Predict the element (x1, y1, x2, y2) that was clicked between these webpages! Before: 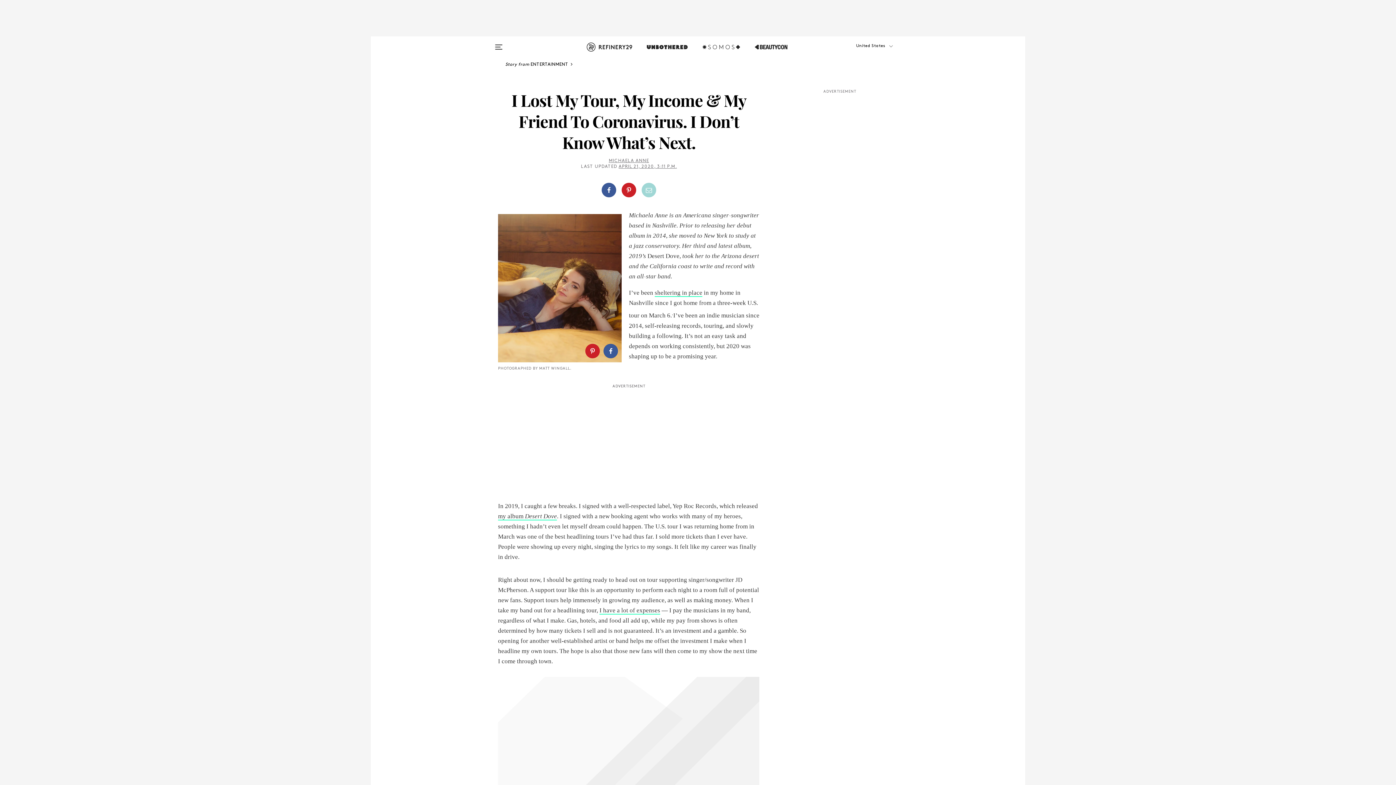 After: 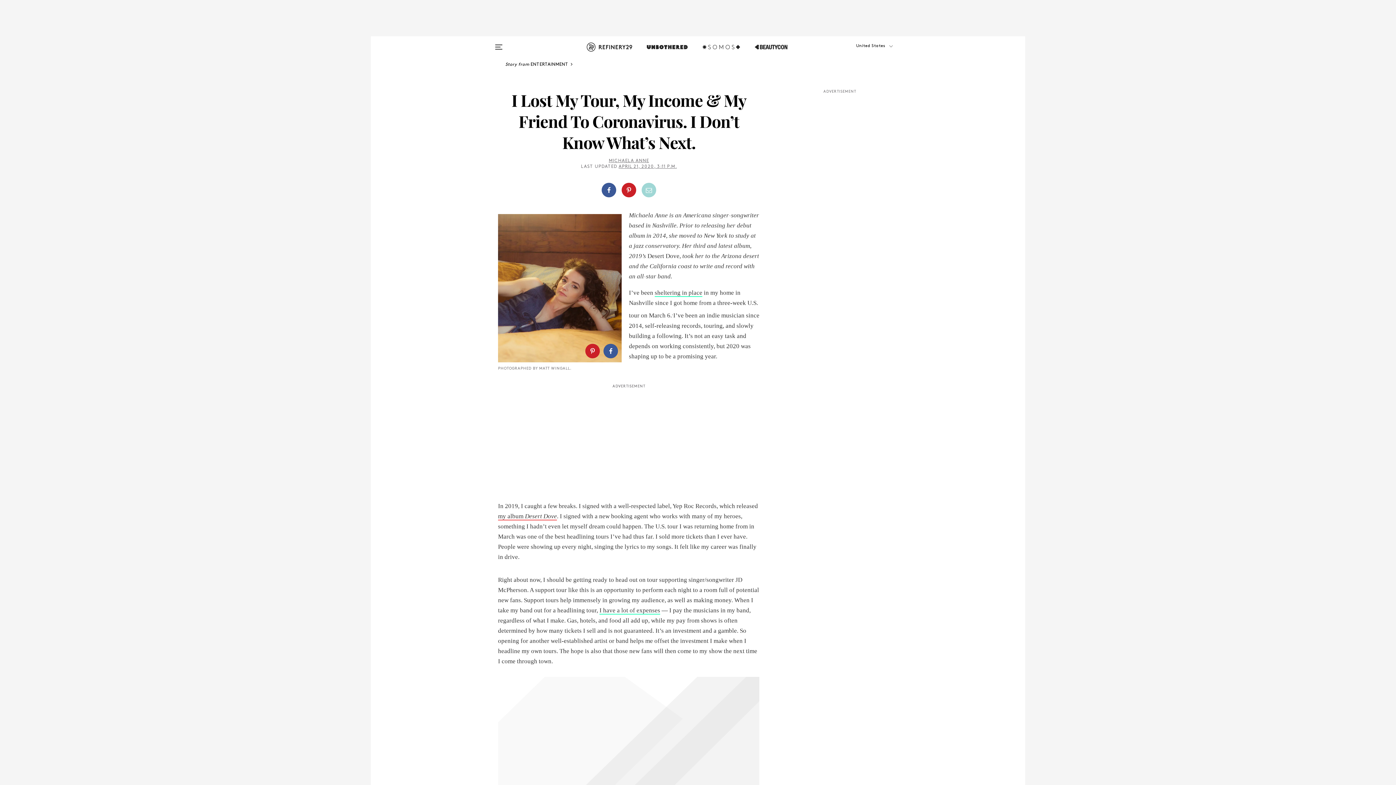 Action: bbox: (498, 513, 557, 520) label: my album Desert Dove